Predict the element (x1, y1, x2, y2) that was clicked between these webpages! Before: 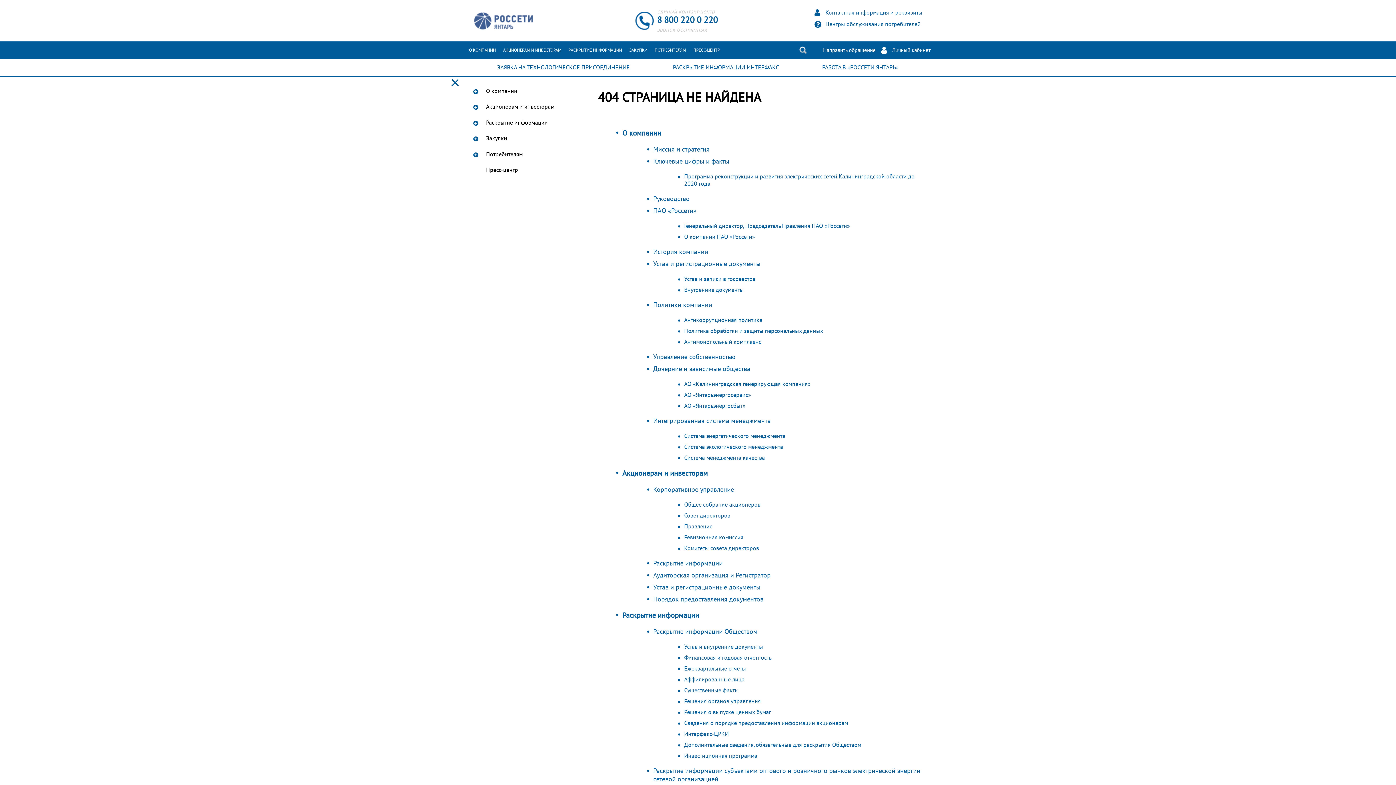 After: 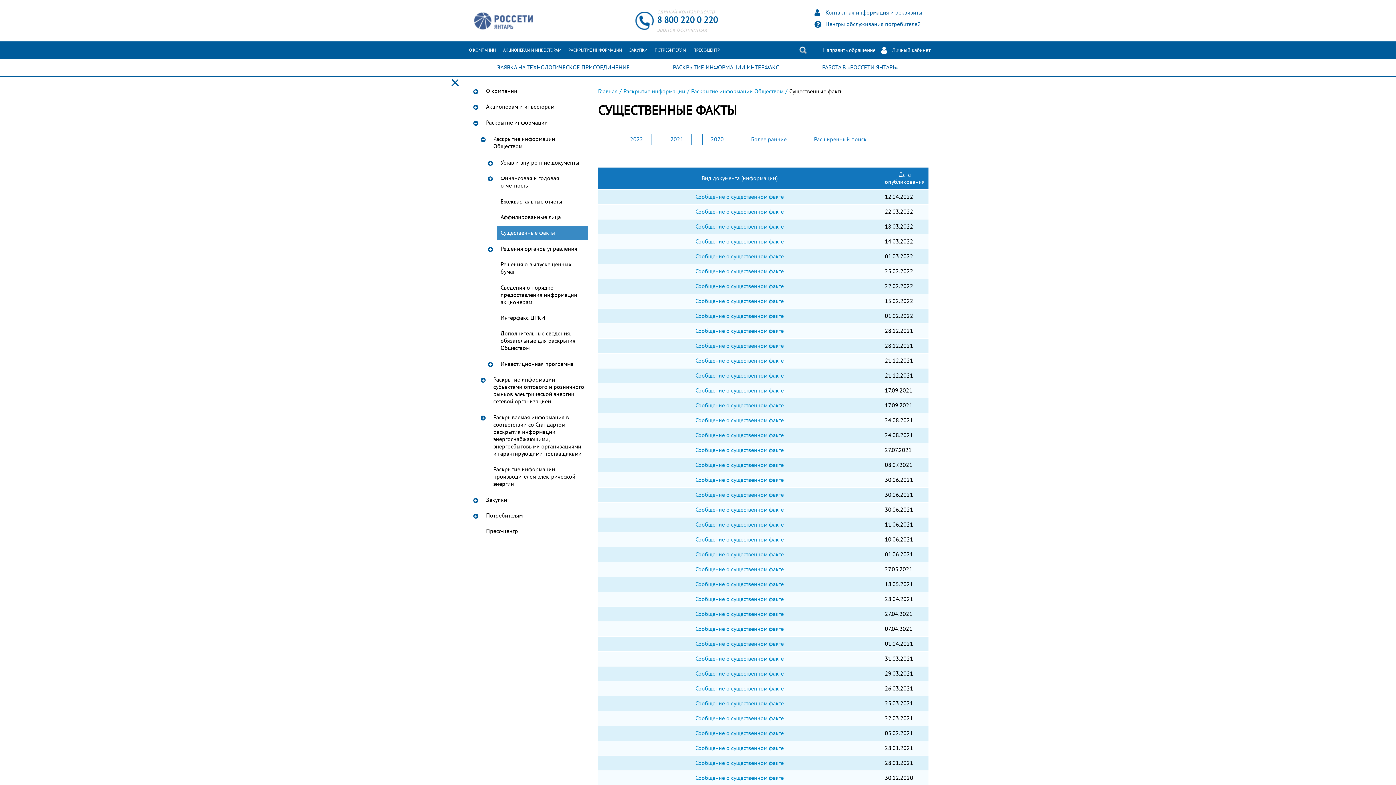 Action: label: Существенные факты bbox: (684, 687, 738, 694)